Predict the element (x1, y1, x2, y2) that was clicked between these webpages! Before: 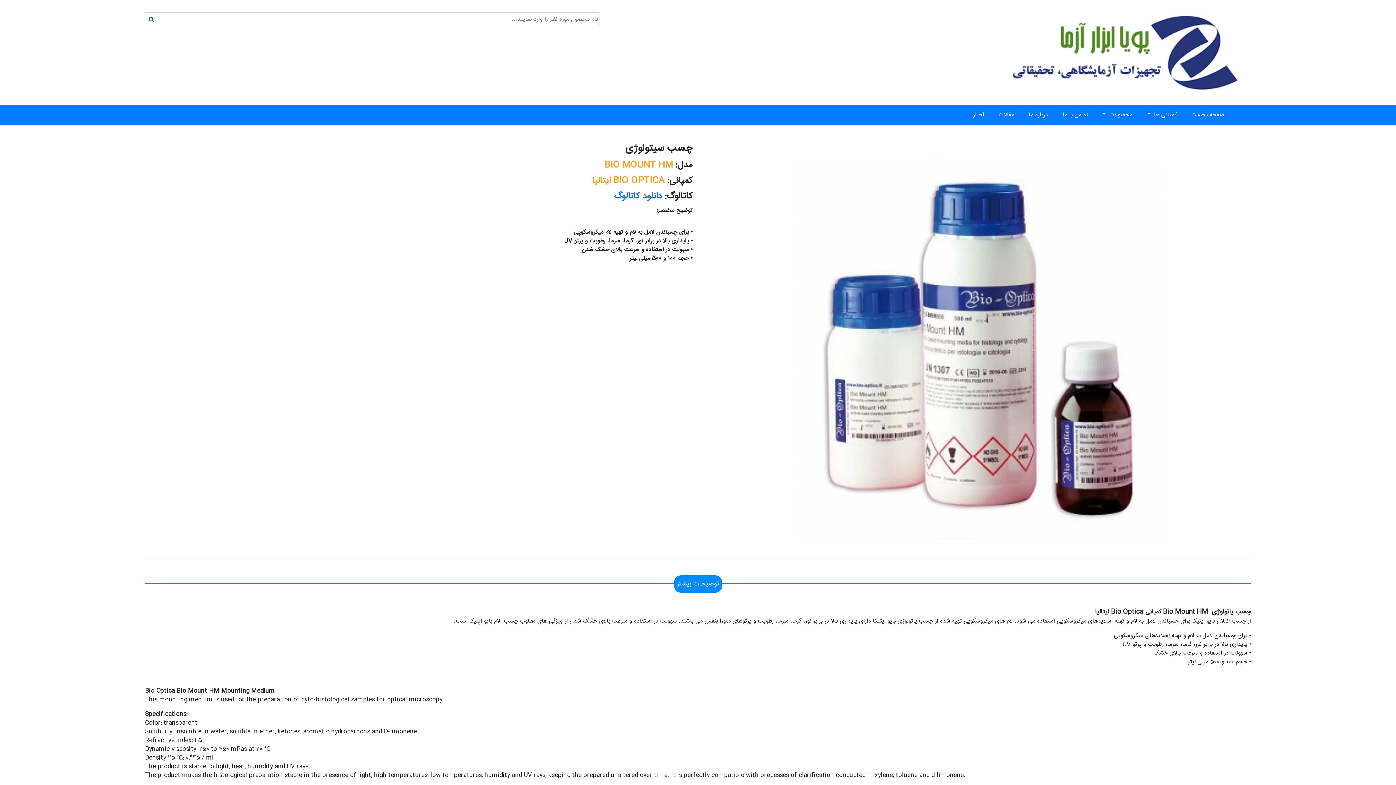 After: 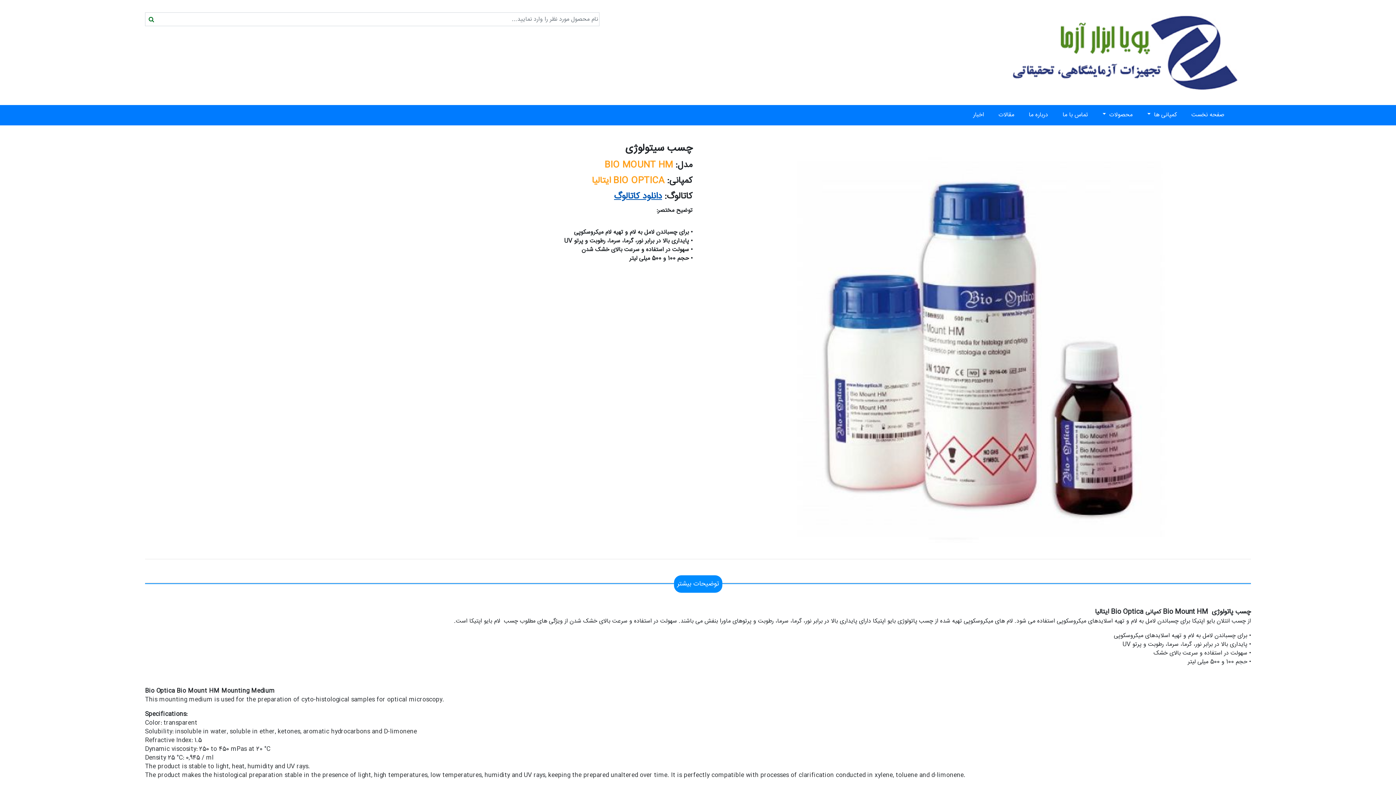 Action: label: دانلود کاتالوگ bbox: (614, 189, 662, 203)